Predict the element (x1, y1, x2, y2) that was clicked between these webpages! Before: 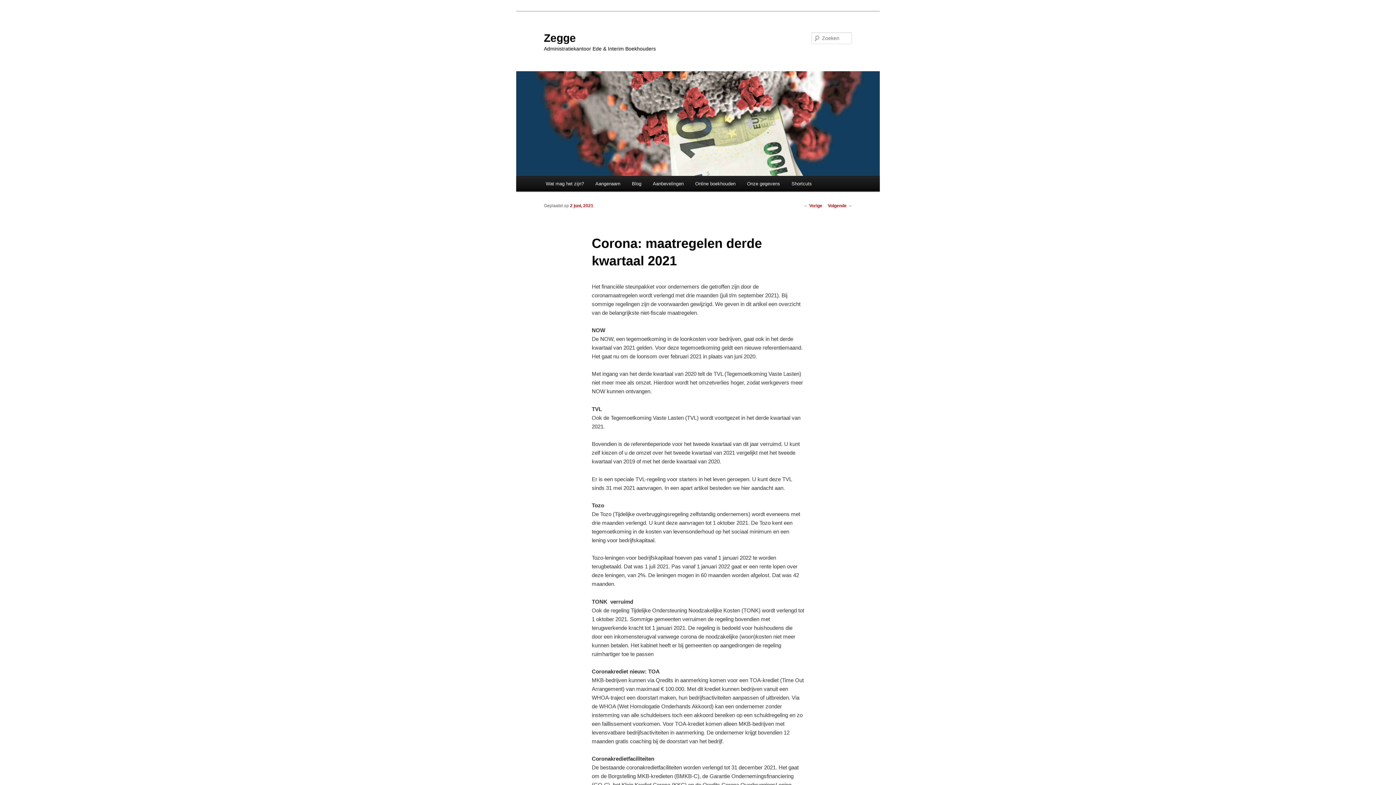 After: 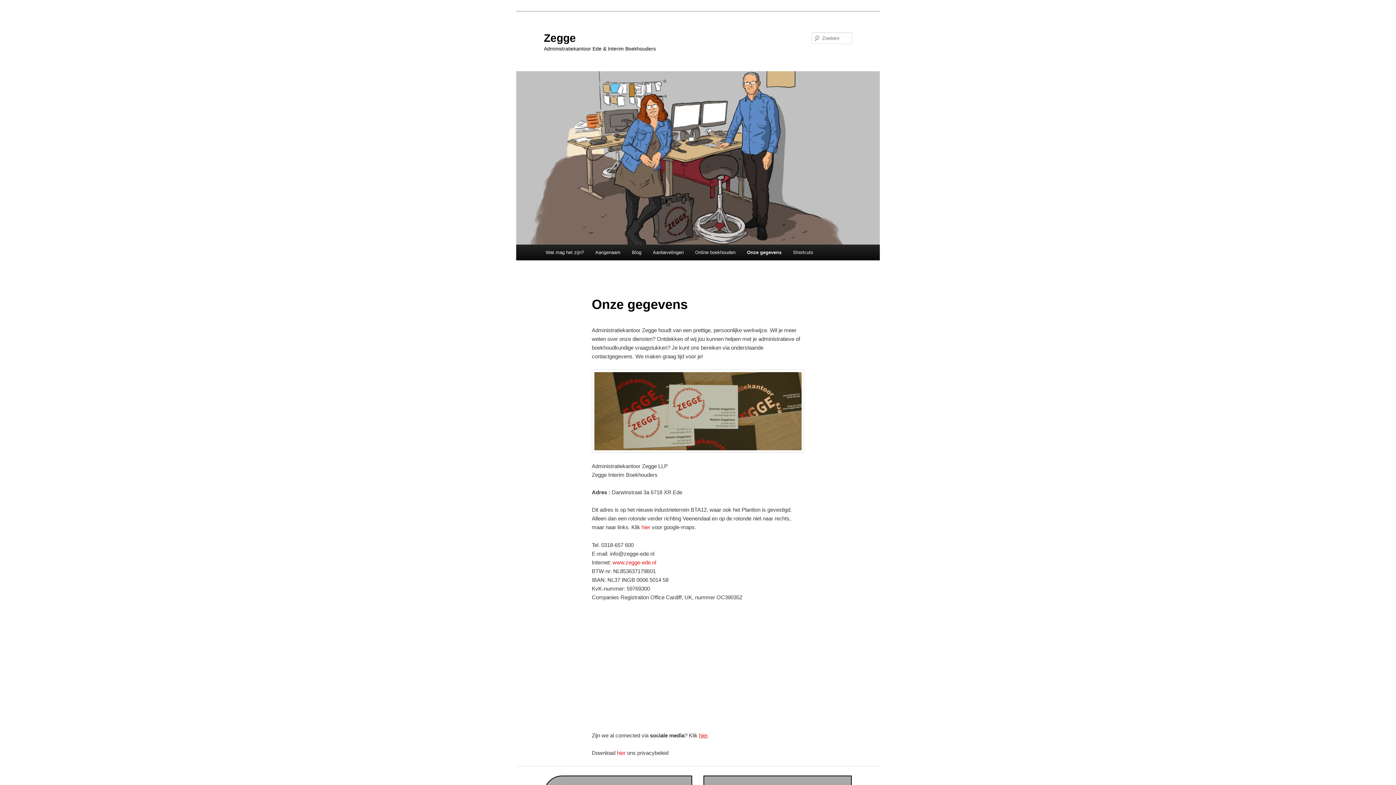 Action: label: Onze gegevens bbox: (741, 176, 785, 191)